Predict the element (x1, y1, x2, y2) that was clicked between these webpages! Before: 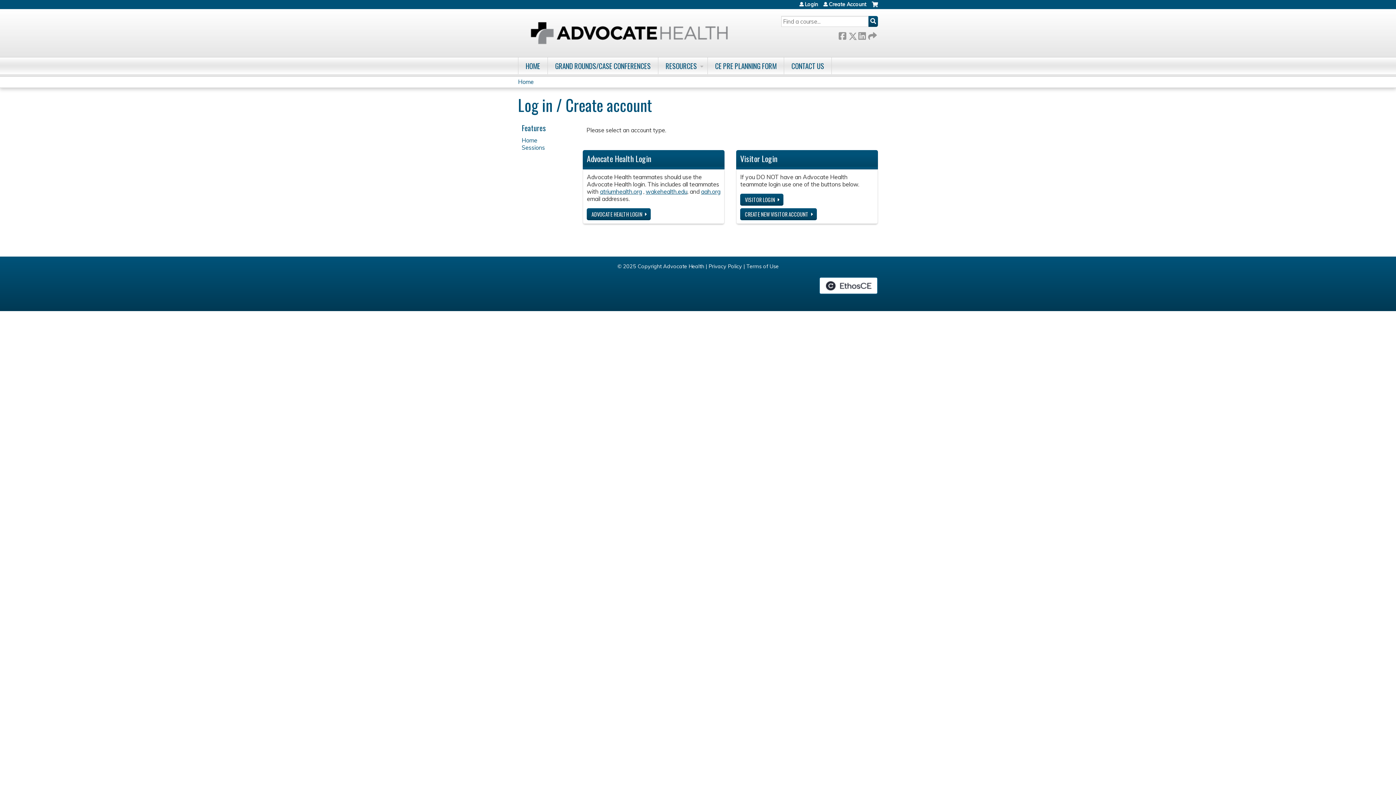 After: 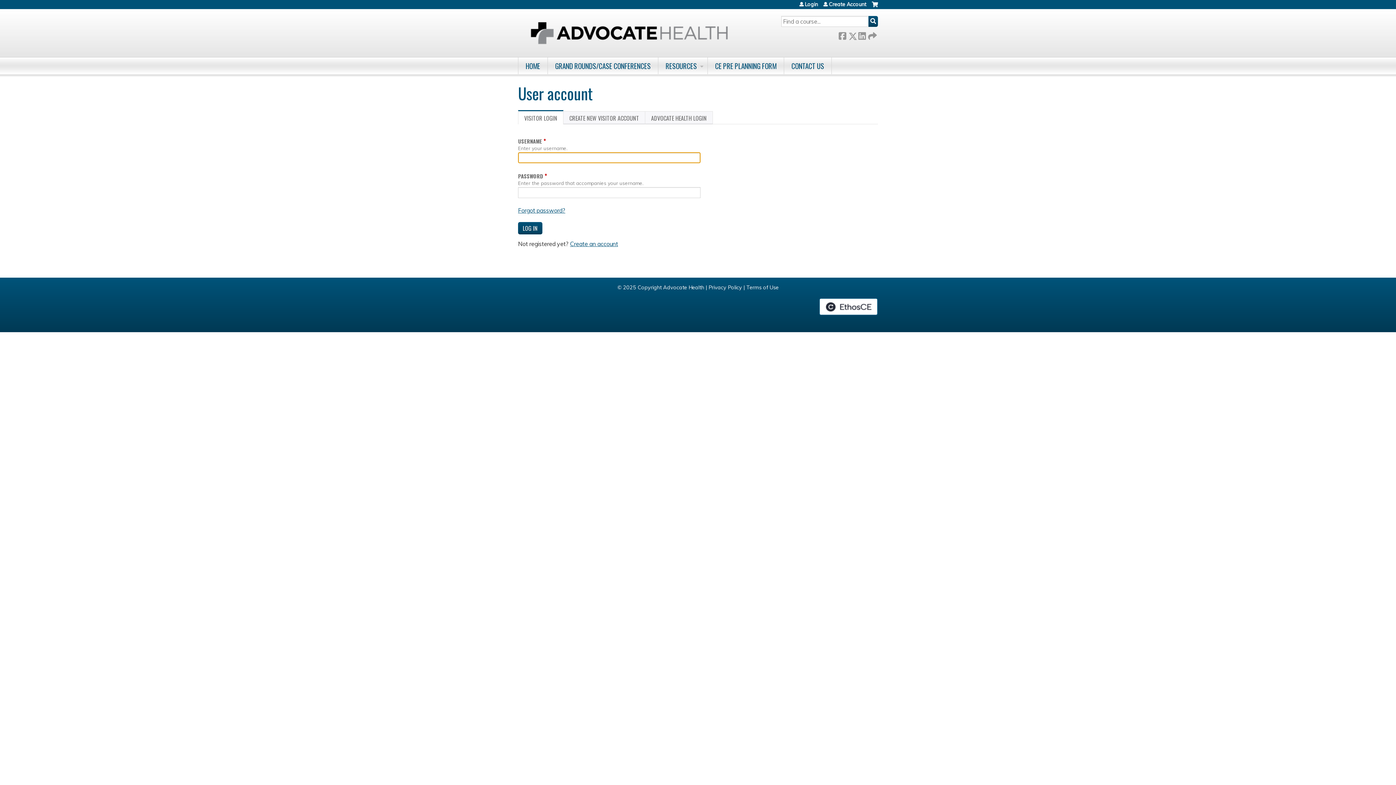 Action: bbox: (740, 193, 783, 205) label: VISITOR LOGIN